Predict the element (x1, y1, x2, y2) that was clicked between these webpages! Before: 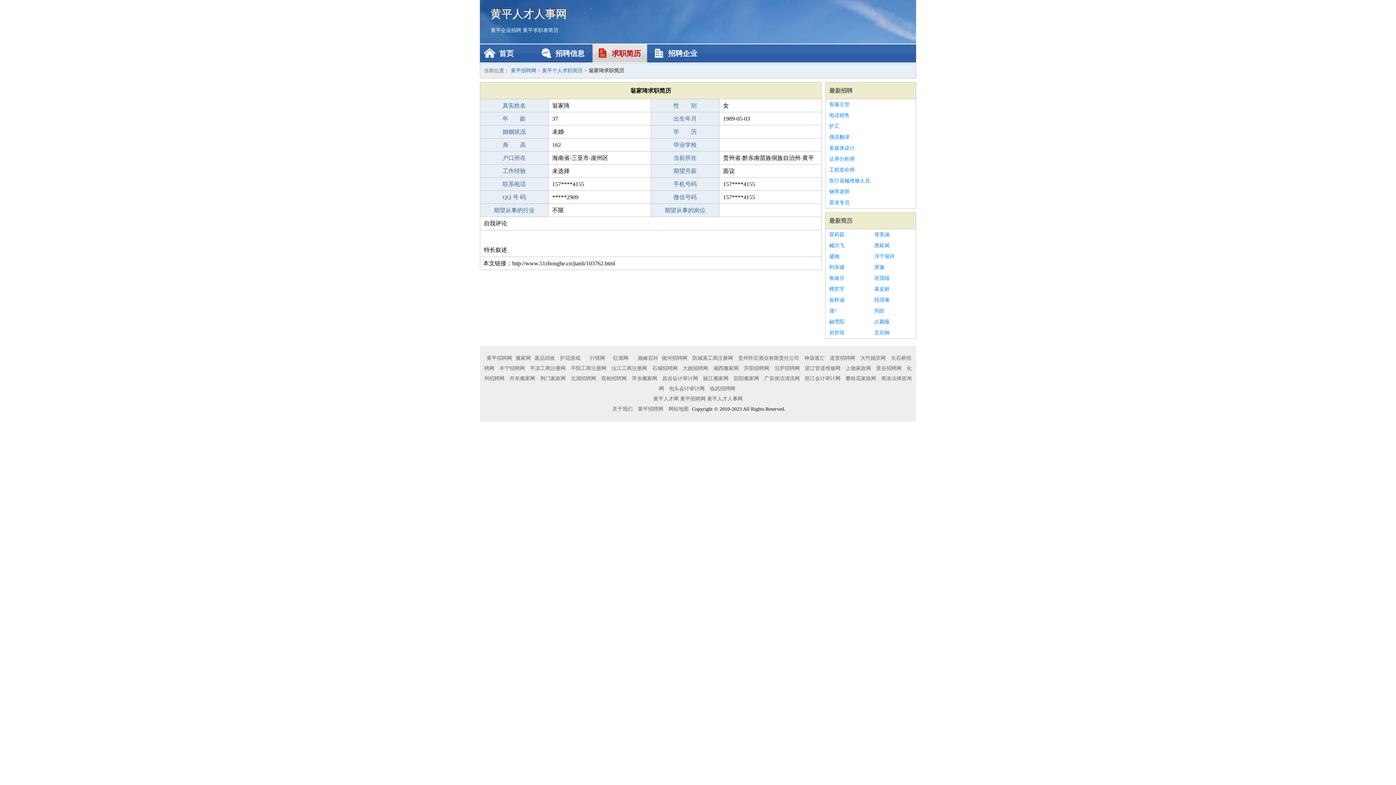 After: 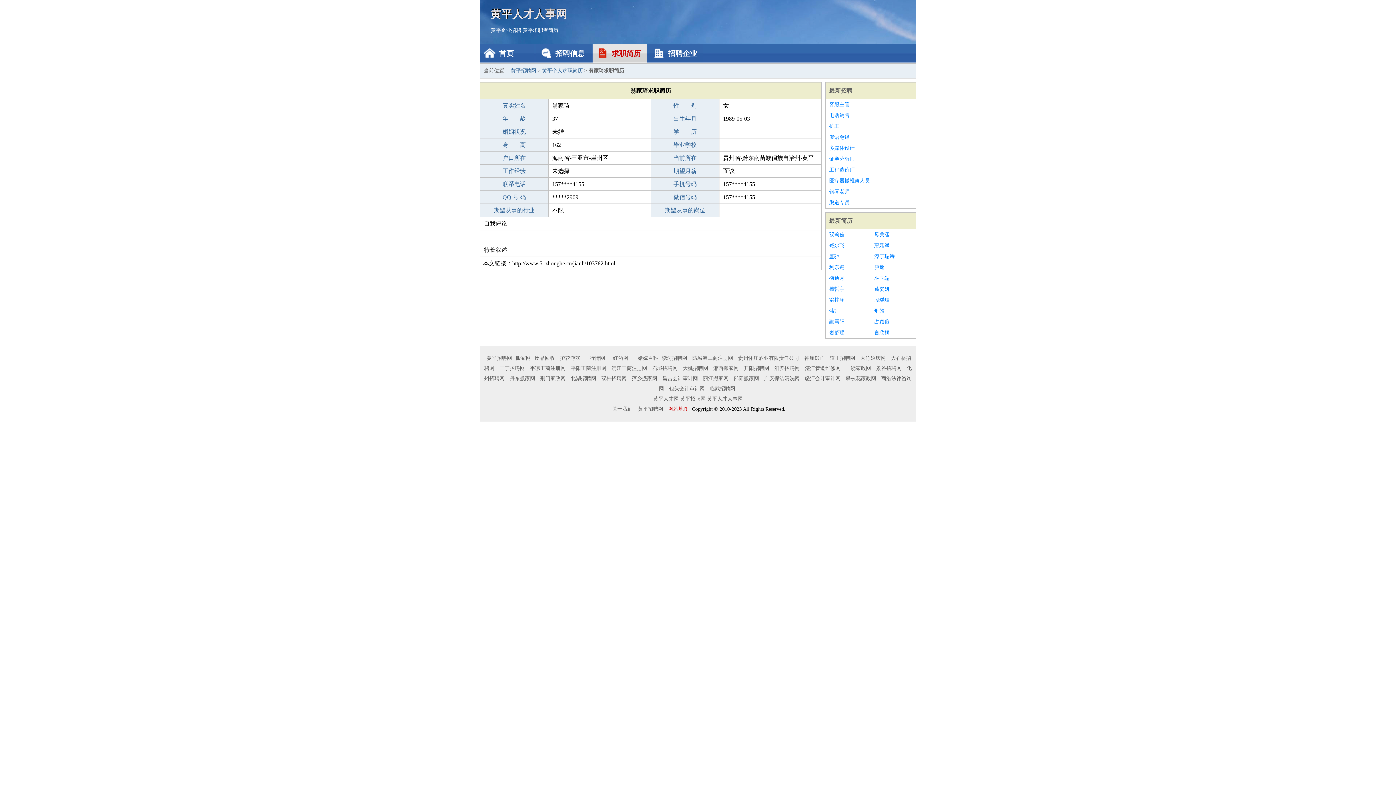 Action: label: 网站地图 bbox: (666, 406, 690, 412)